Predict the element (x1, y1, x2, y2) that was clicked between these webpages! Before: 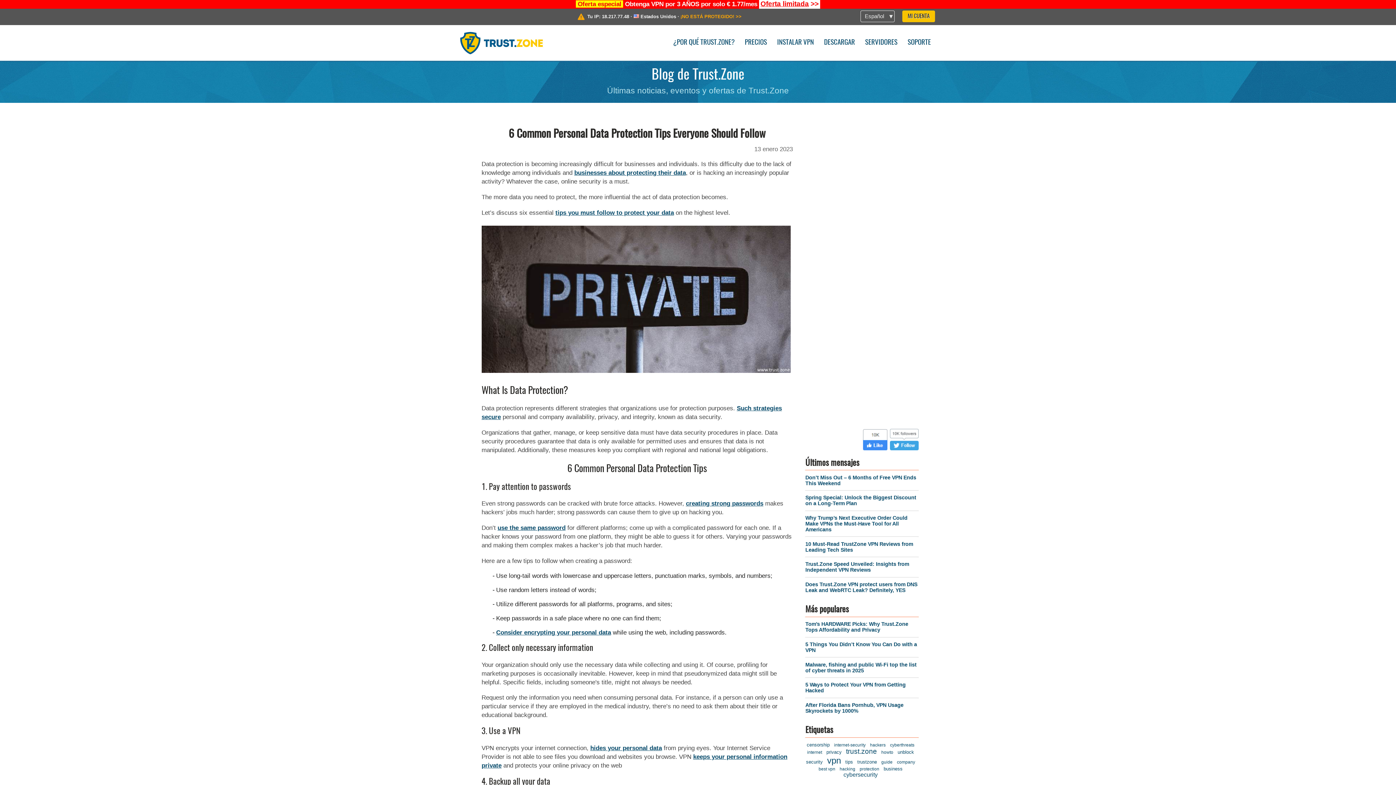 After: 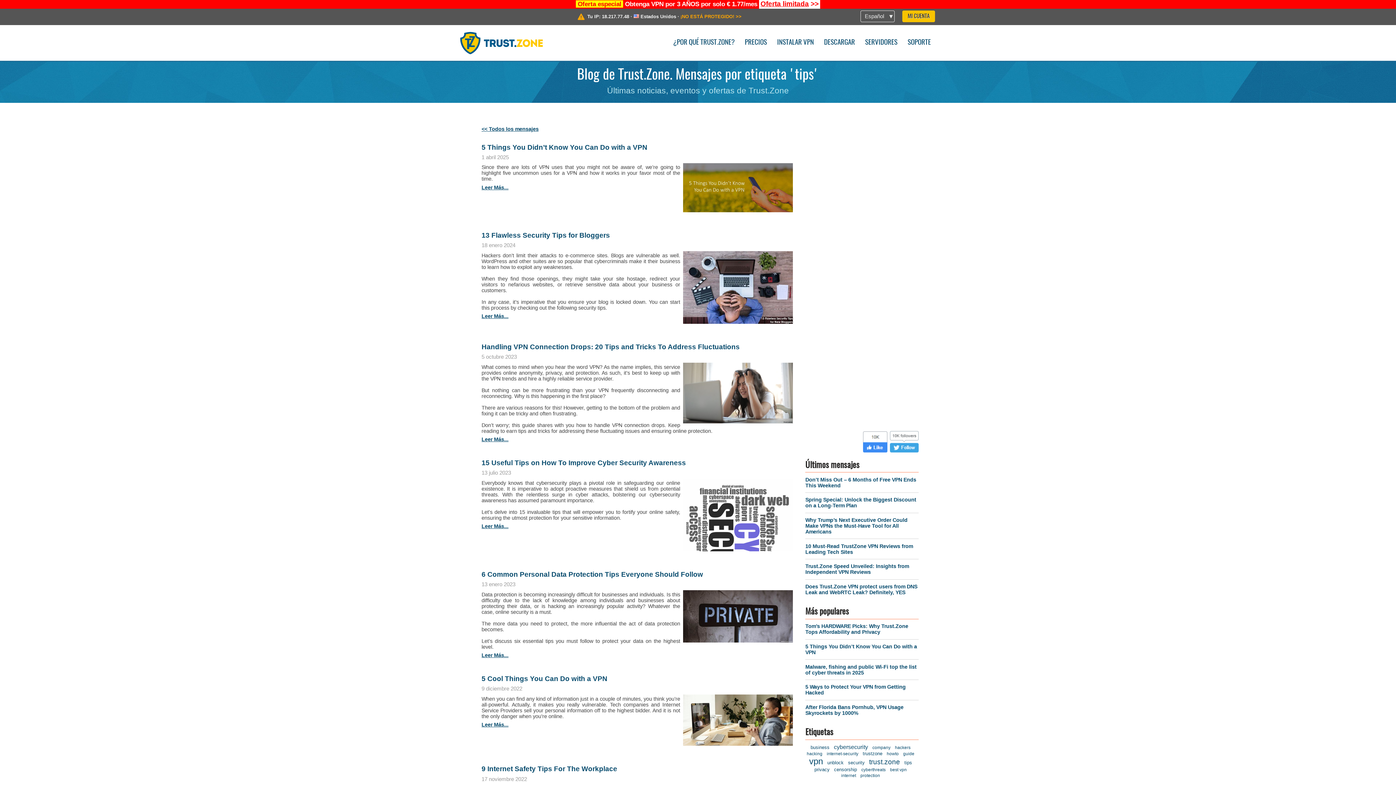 Action: bbox: (845, 759, 853, 765) label: tips